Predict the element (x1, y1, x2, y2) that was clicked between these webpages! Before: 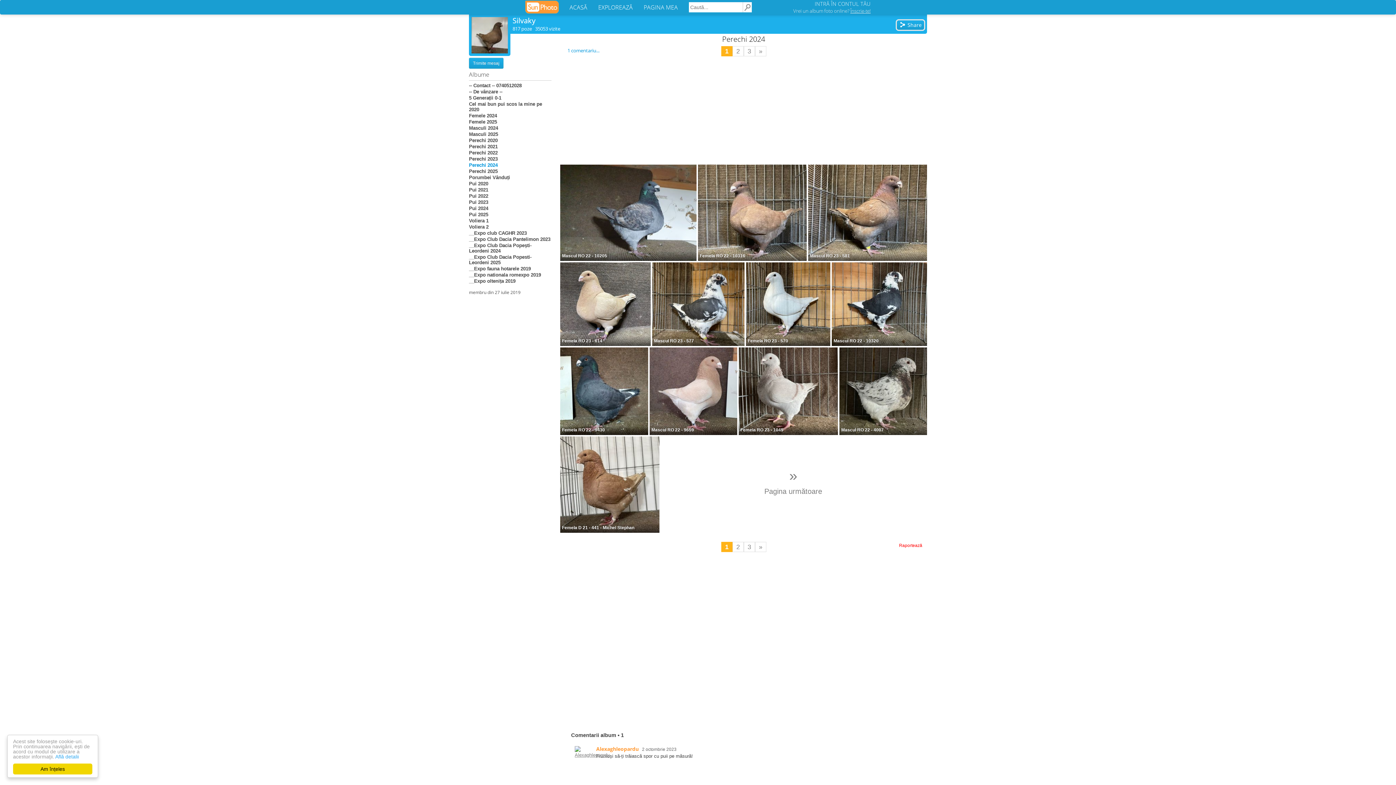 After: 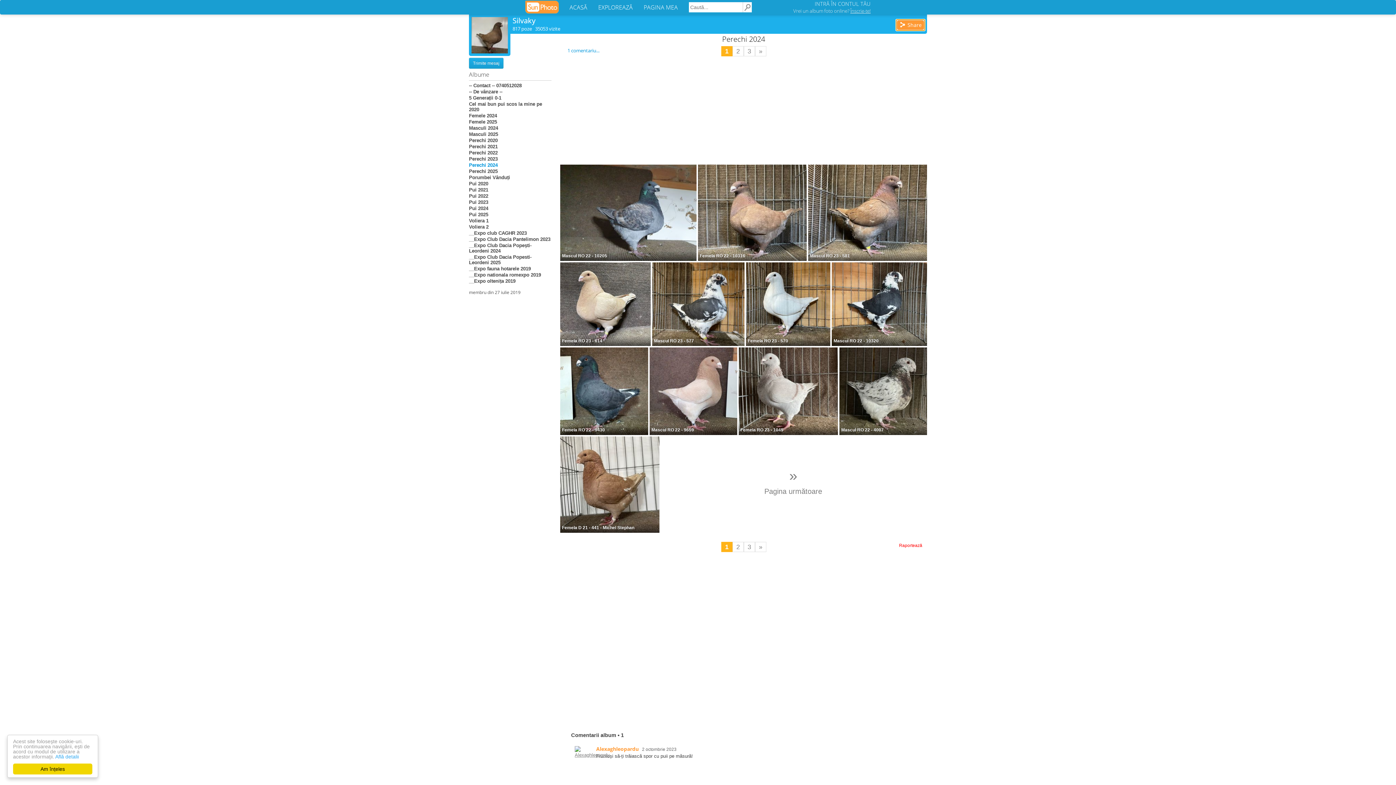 Action: label: Share bbox: (895, 19, 925, 30)